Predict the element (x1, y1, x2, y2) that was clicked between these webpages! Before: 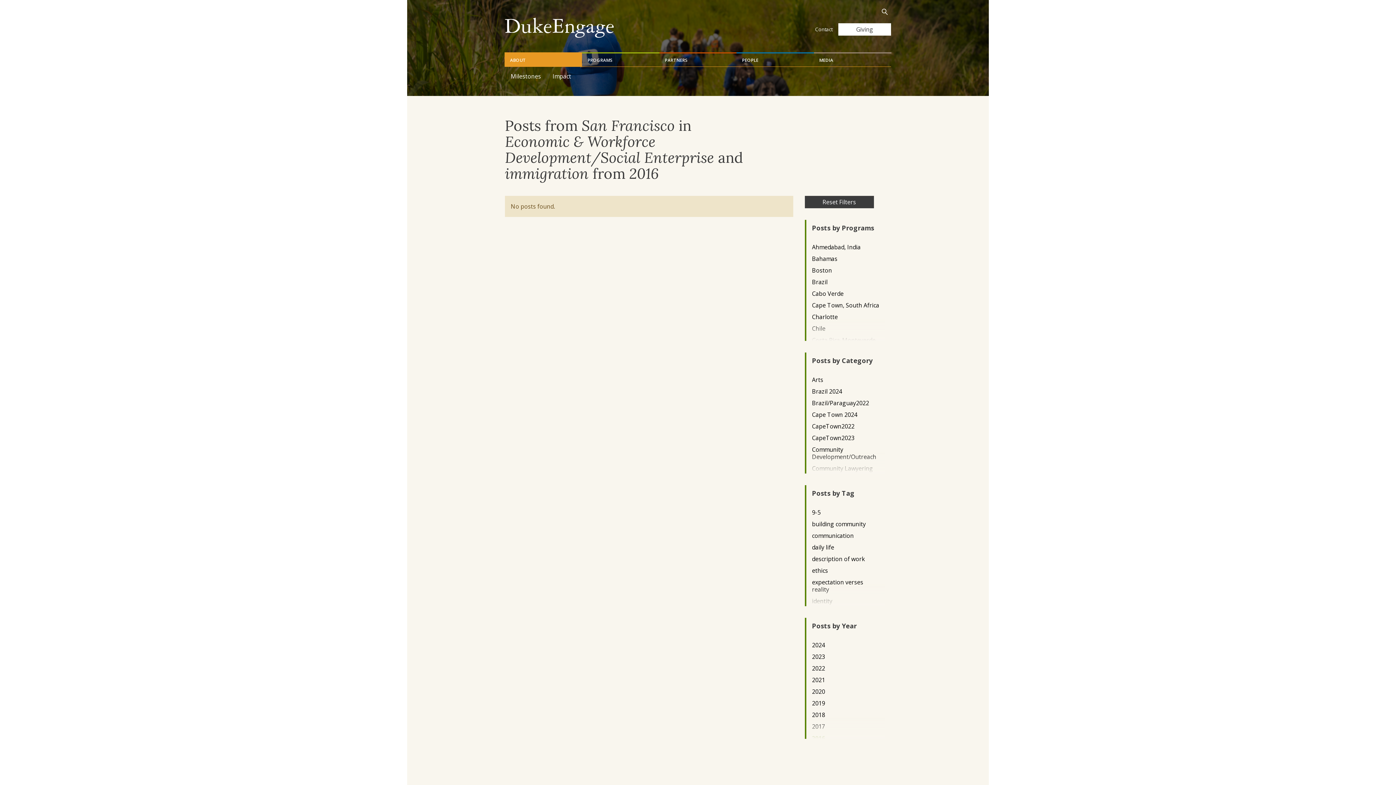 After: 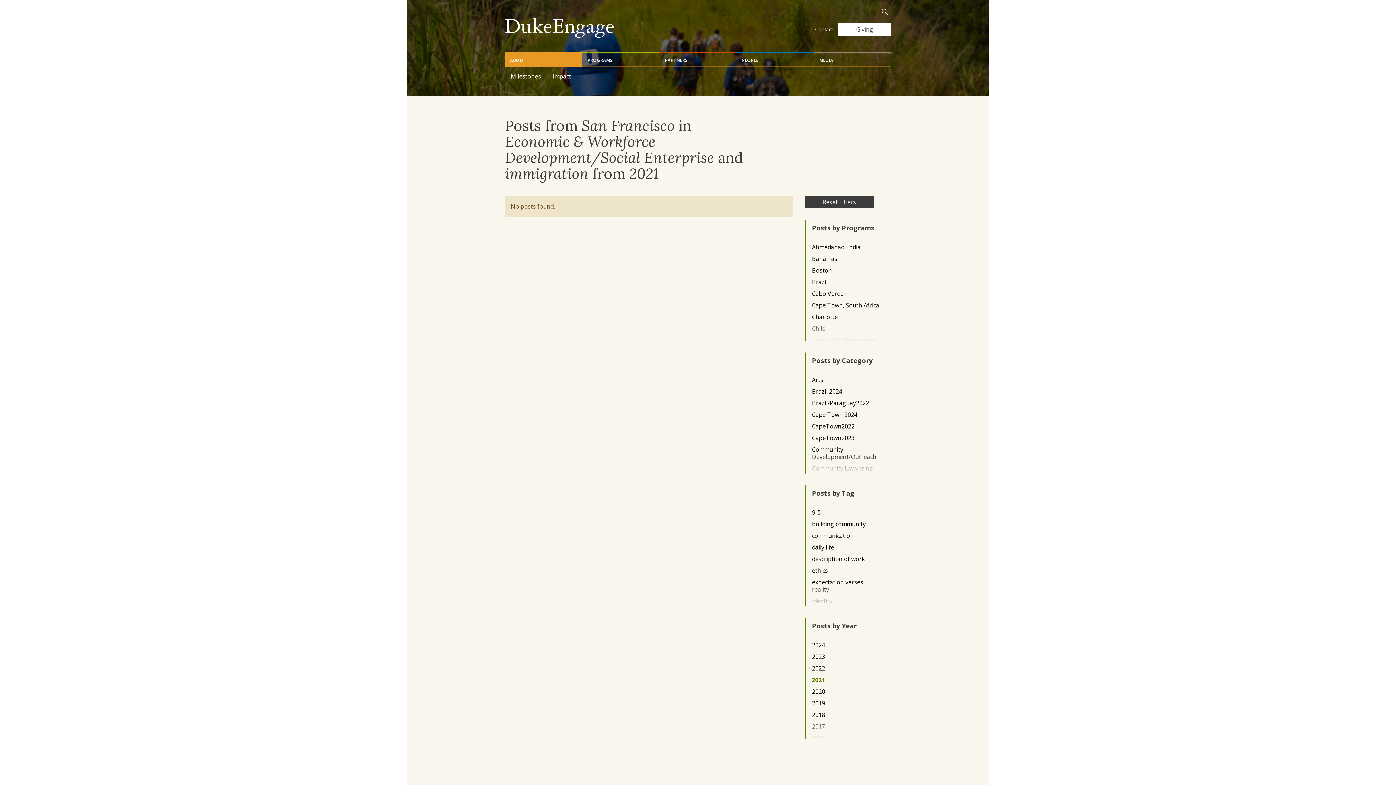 Action: bbox: (812, 676, 879, 683) label: 2021